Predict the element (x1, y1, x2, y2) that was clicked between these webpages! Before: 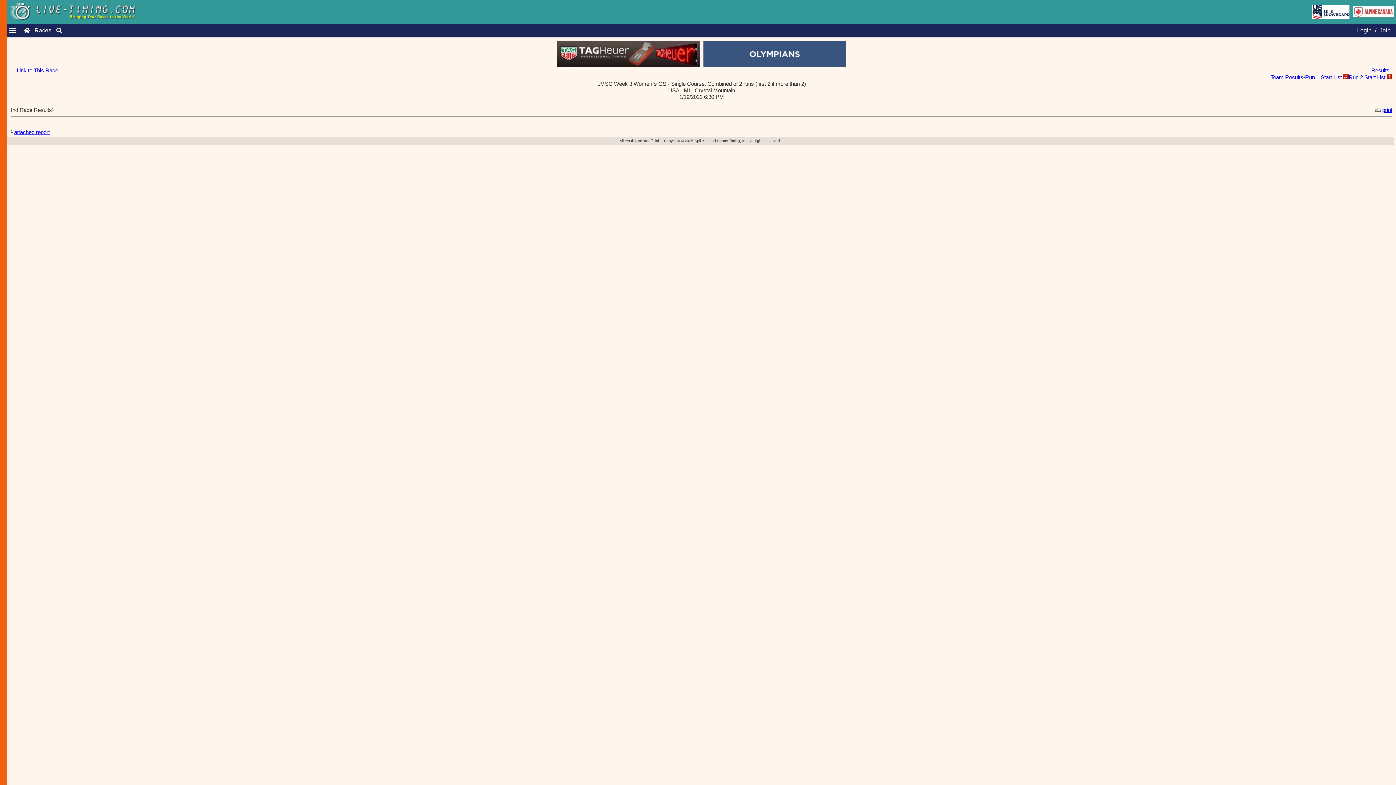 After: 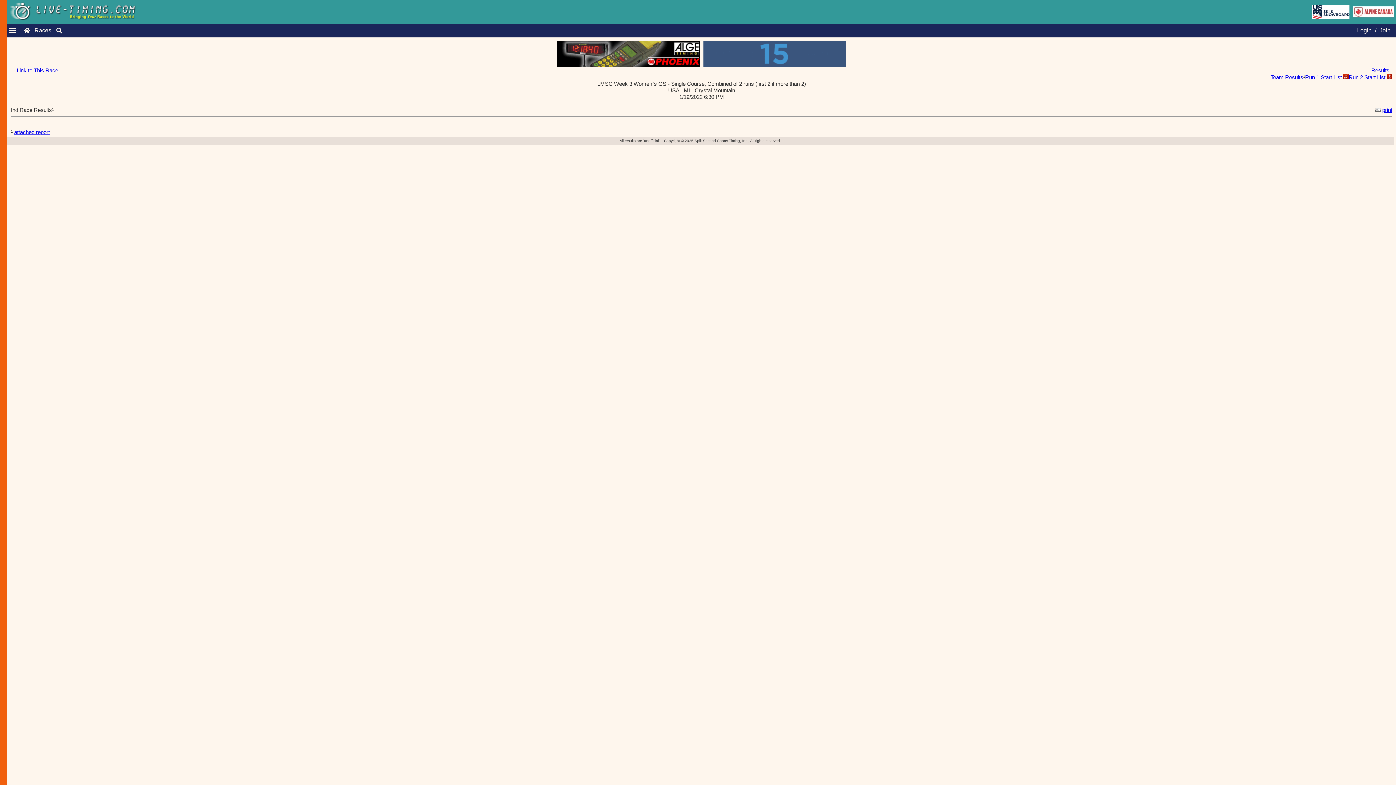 Action: label: Run 1 Start List bbox: (1305, 74, 1342, 80)